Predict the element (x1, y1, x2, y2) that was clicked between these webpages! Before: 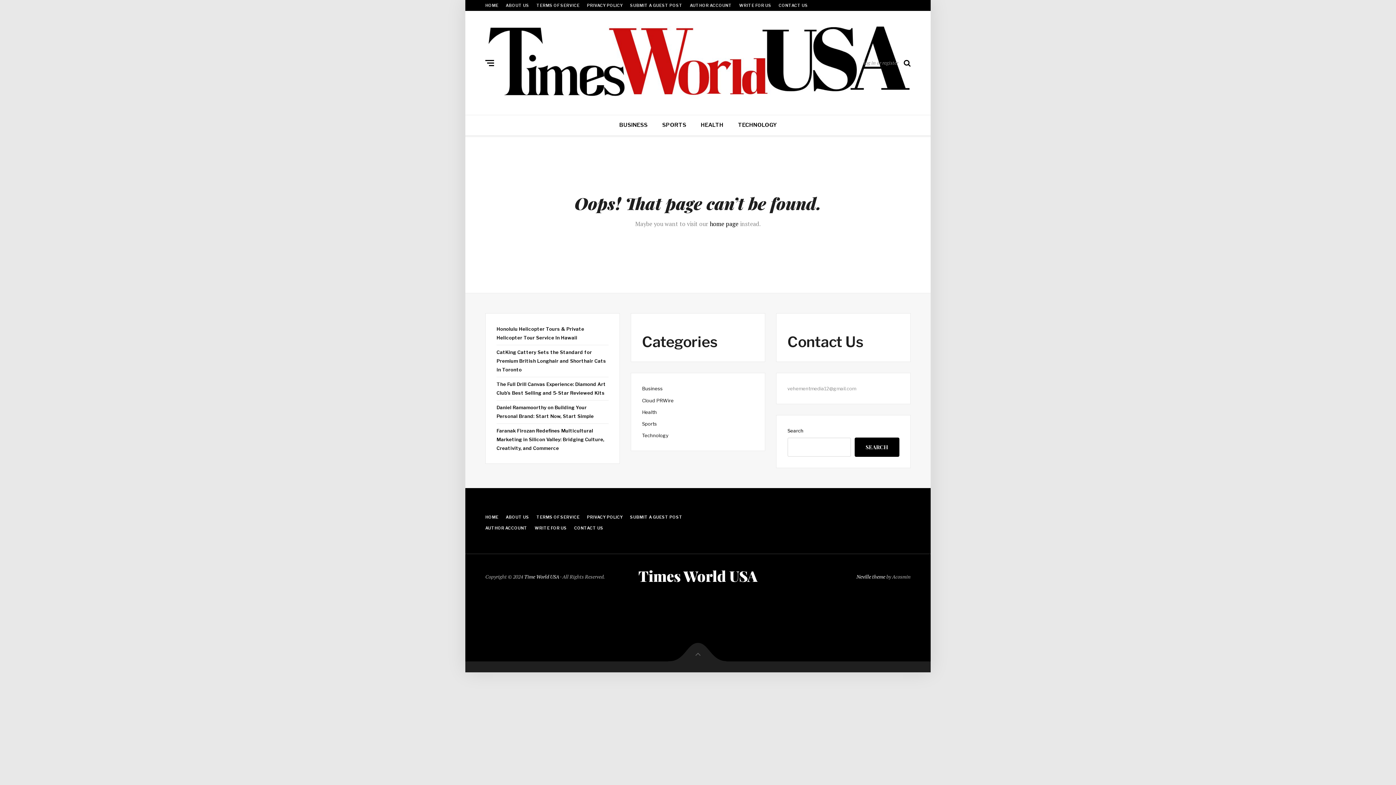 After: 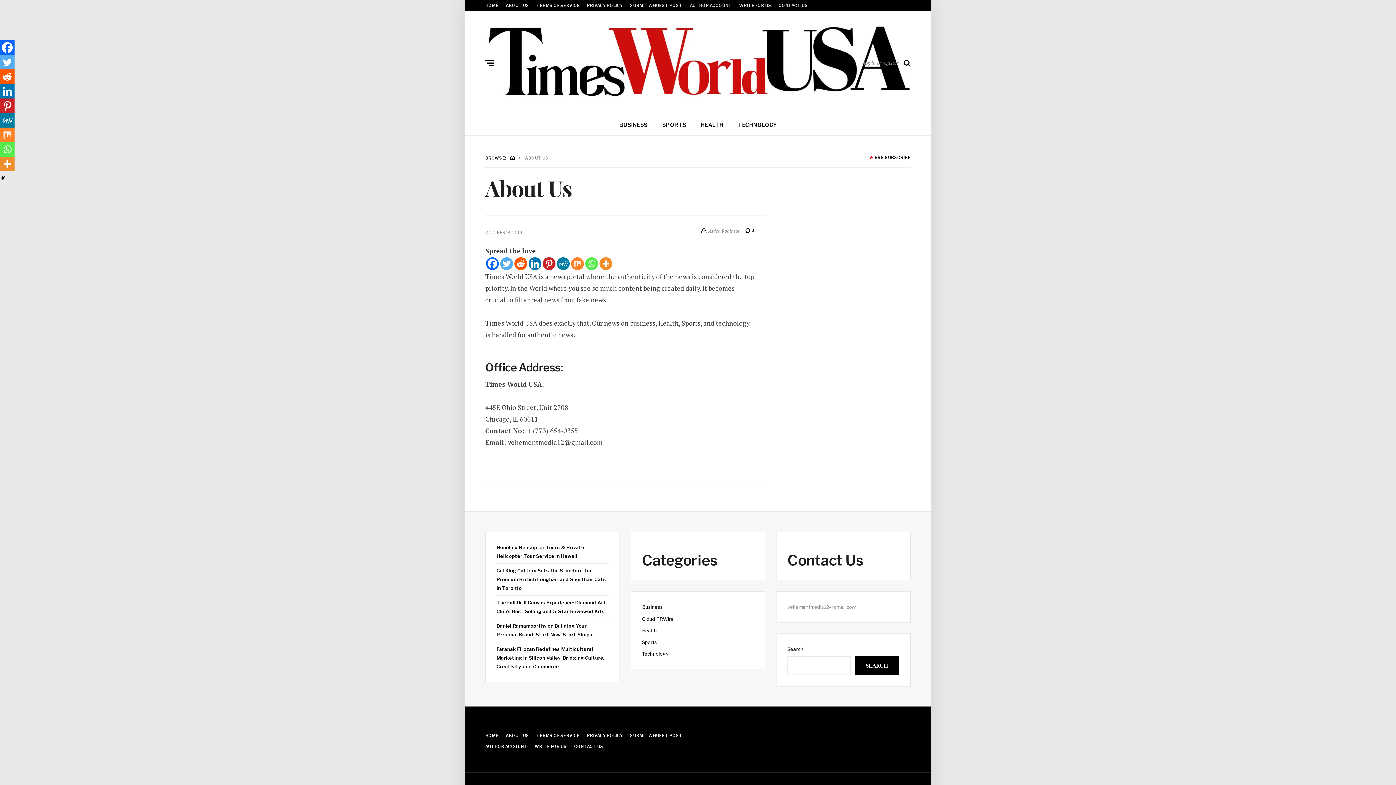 Action: bbox: (505, 515, 529, 520) label: ABOUT US